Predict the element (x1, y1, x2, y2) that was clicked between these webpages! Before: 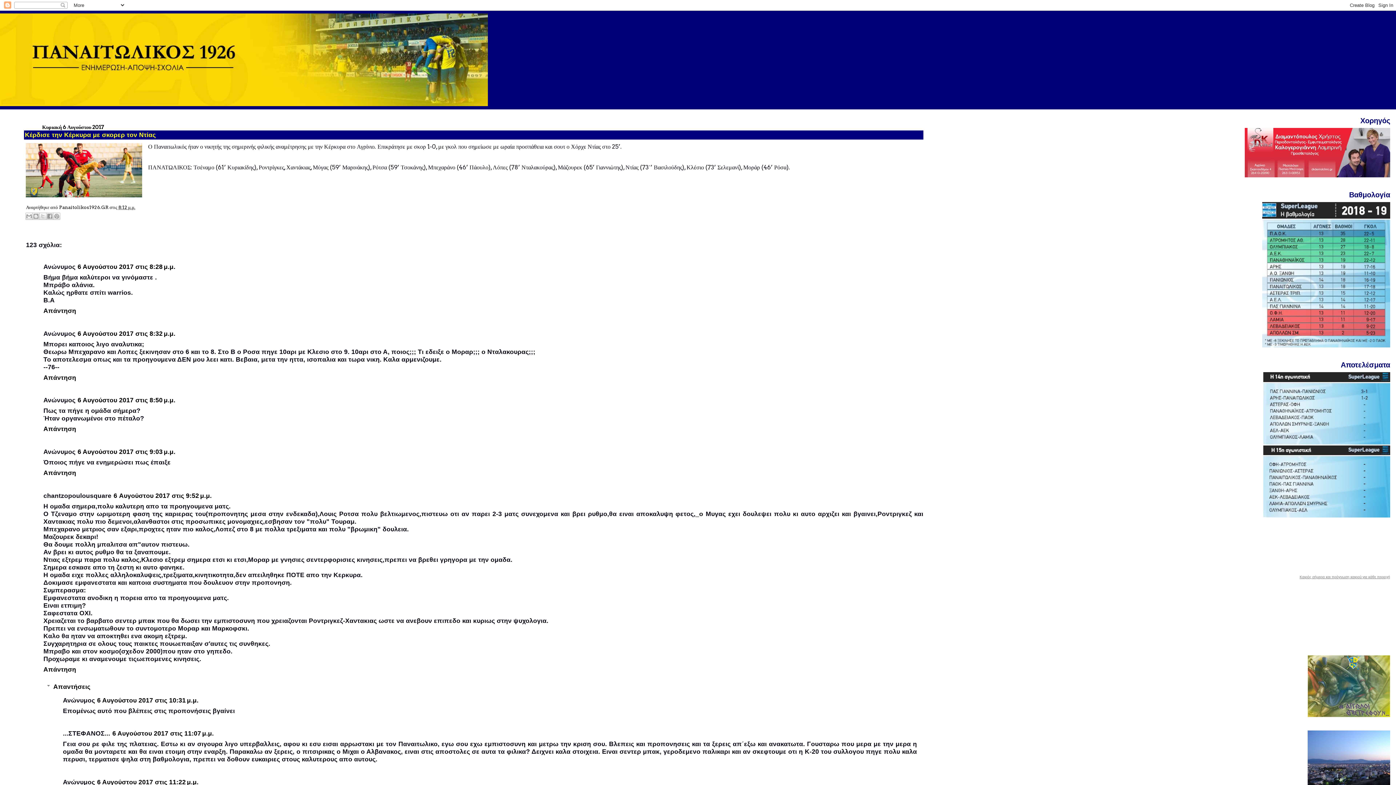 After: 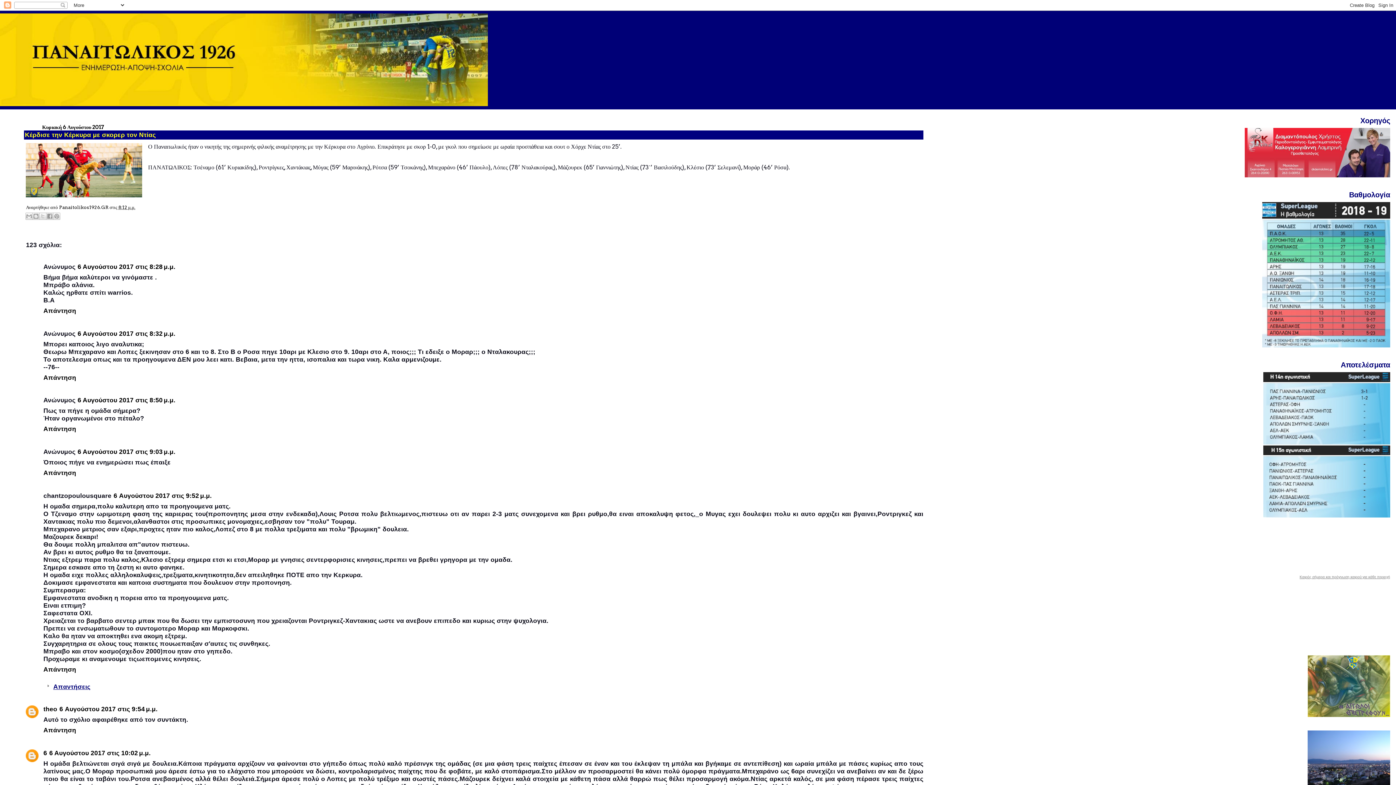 Action: label: Απαντήσεις bbox: (53, 683, 90, 690)